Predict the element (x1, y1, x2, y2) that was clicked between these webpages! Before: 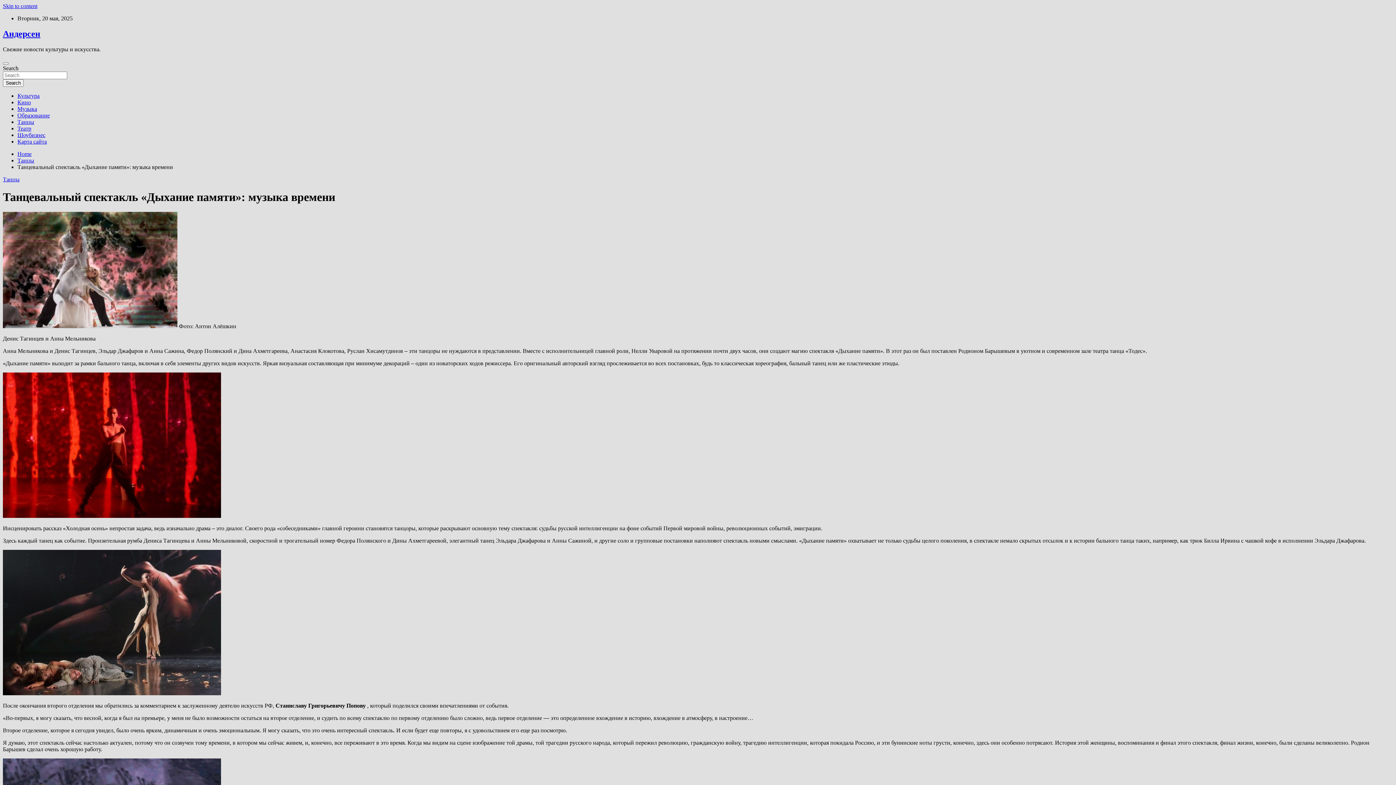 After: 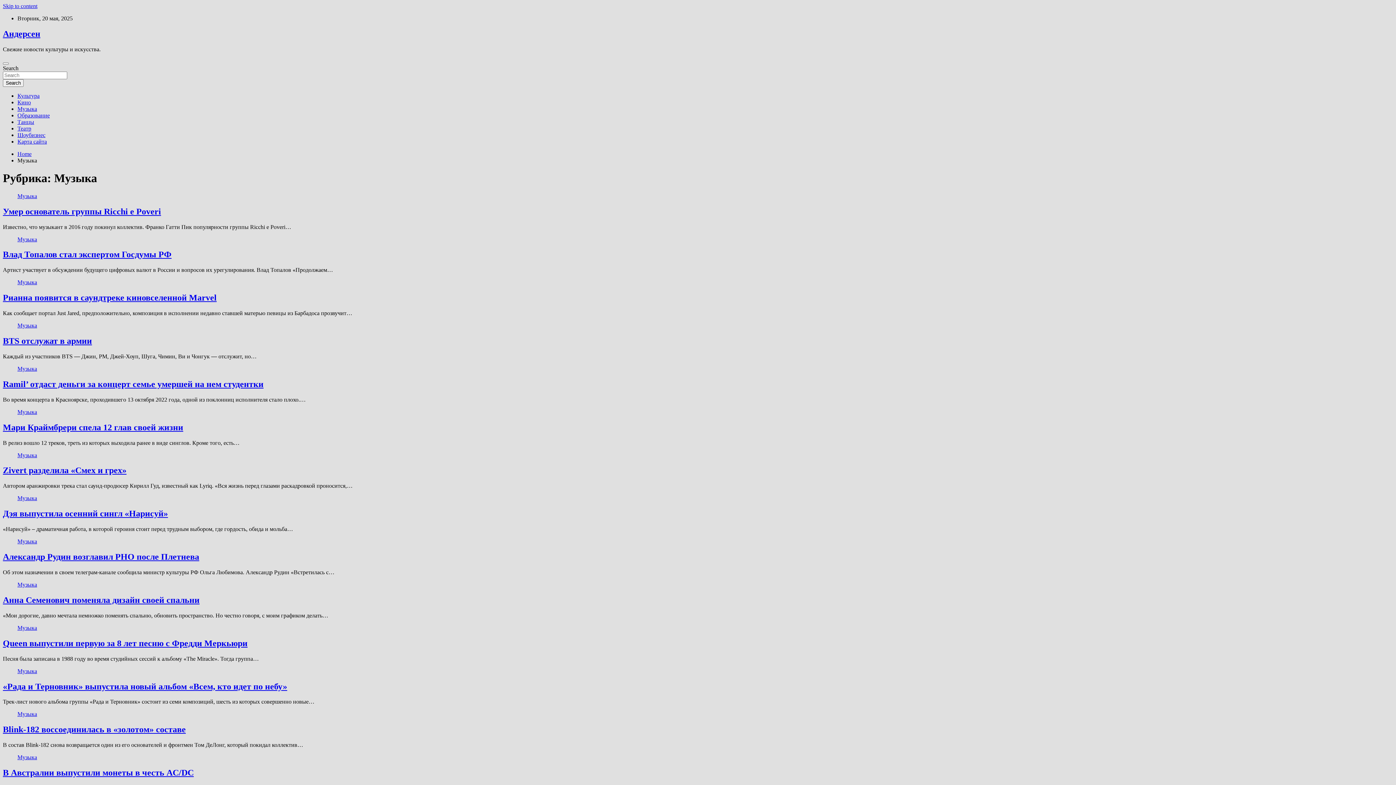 Action: label: Музыка bbox: (17, 105, 37, 111)